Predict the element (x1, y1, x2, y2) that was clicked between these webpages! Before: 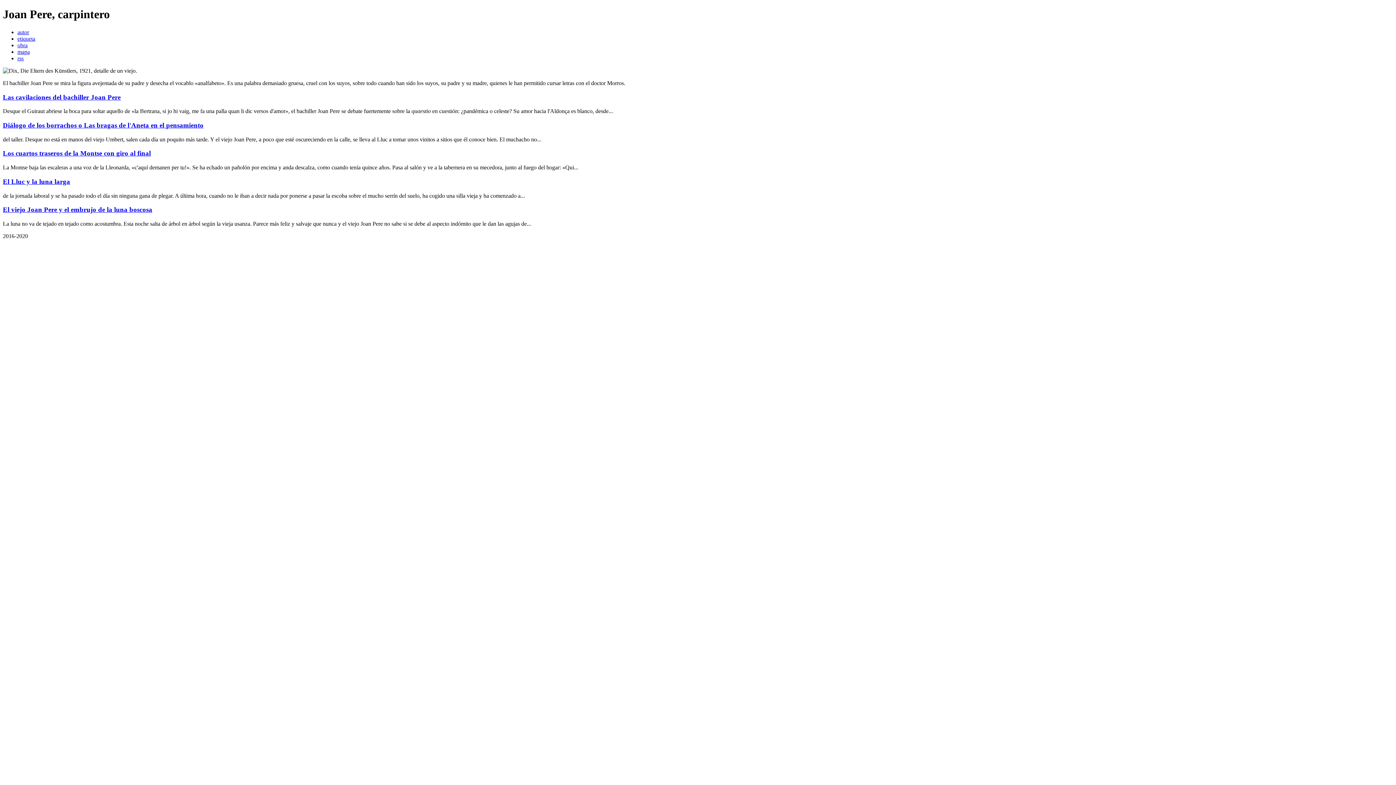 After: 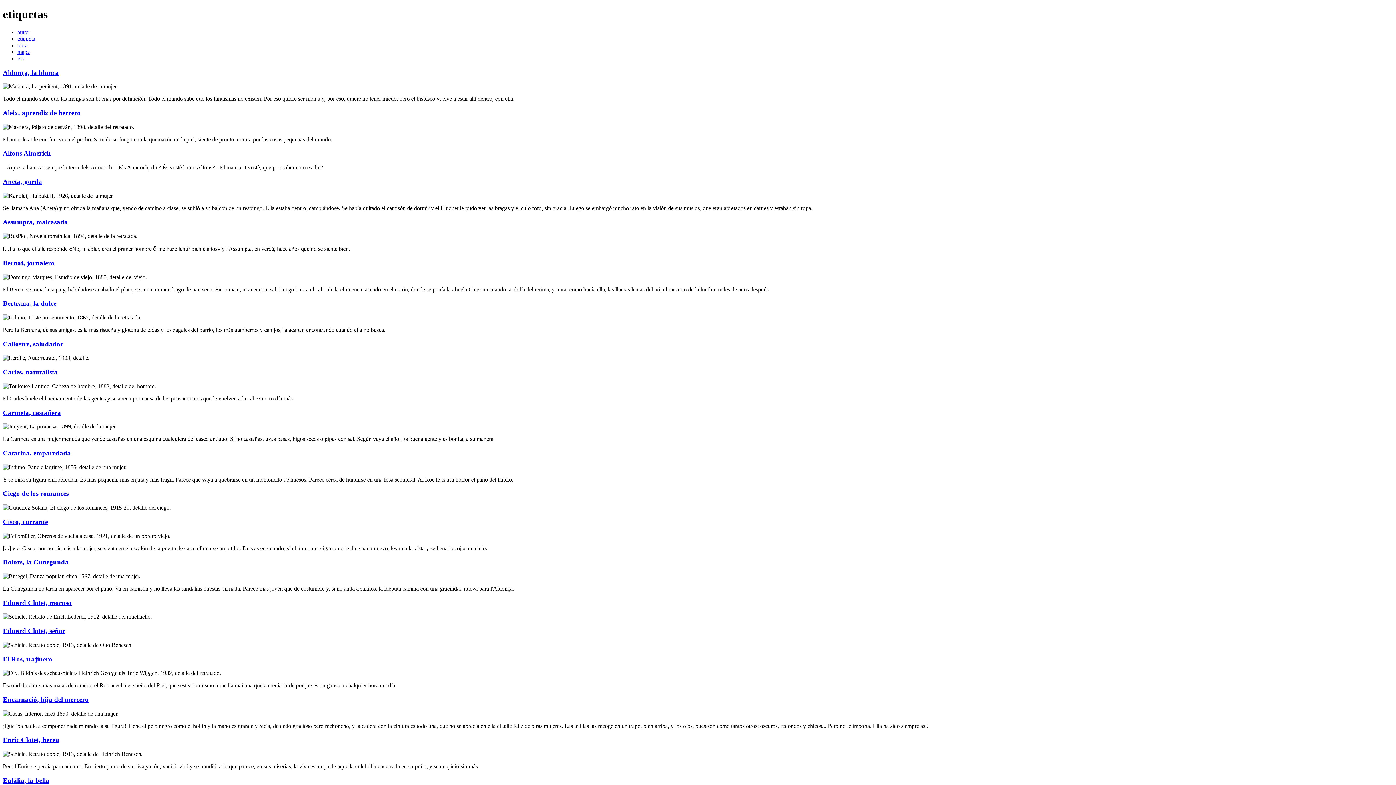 Action: label: etiqueta bbox: (17, 35, 35, 41)